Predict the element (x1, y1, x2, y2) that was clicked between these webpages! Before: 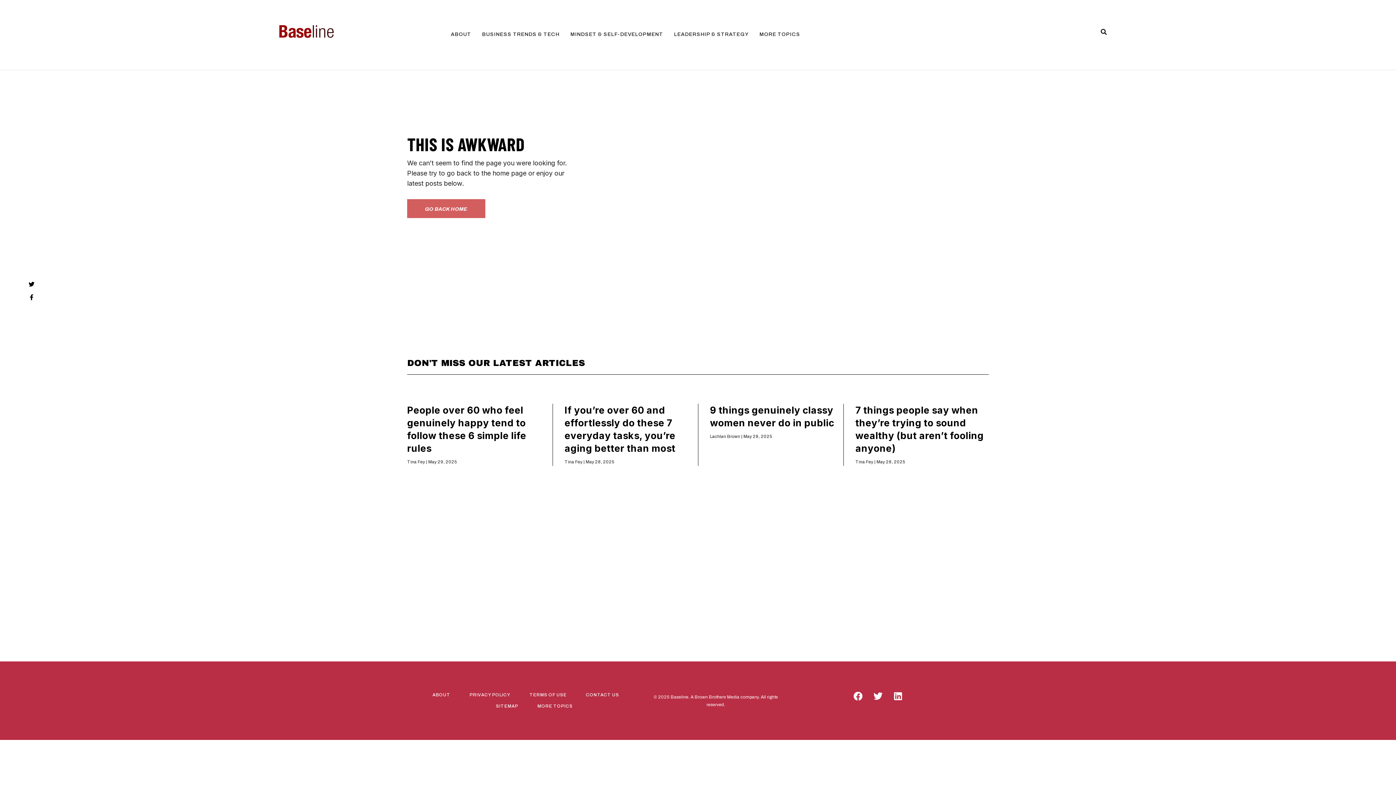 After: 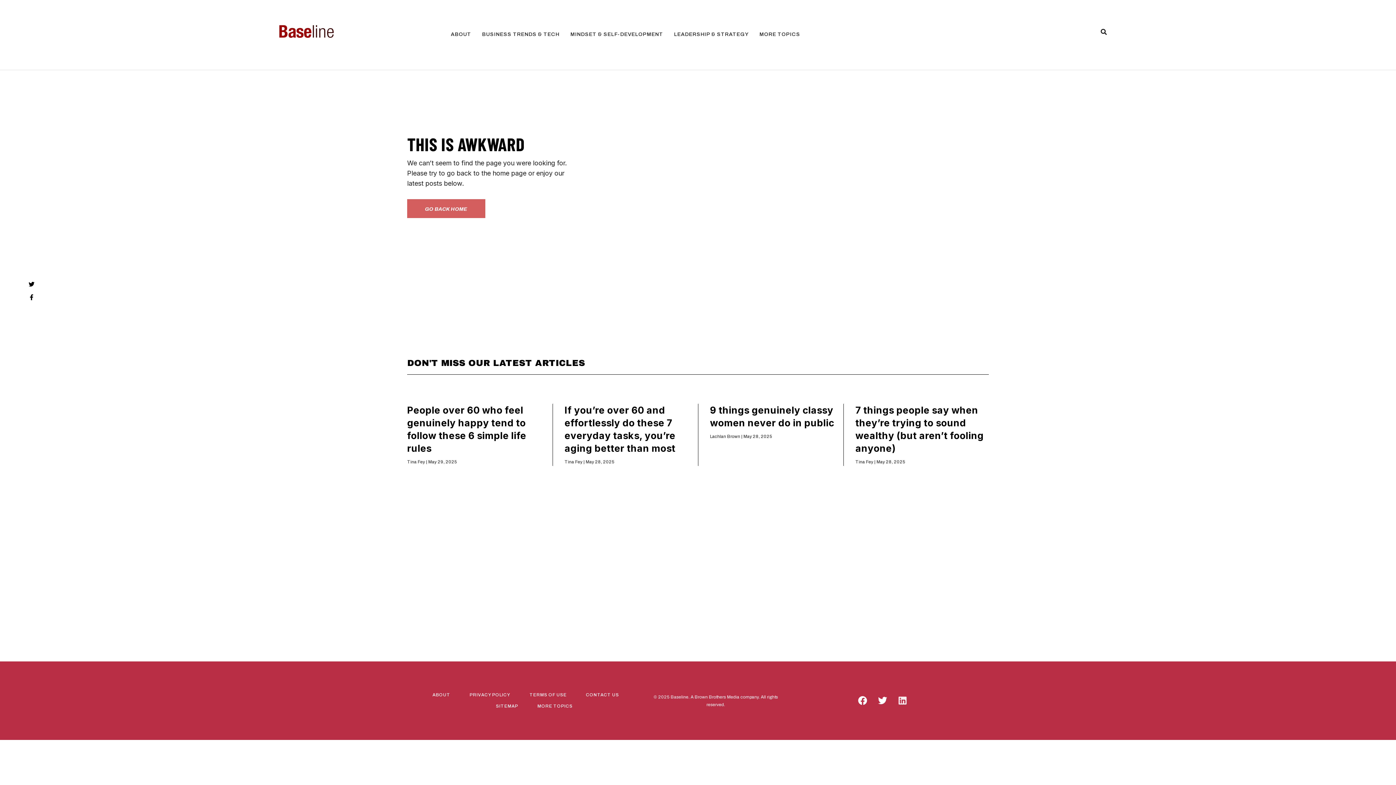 Action: label: Linkedin bbox: (893, 691, 911, 710)